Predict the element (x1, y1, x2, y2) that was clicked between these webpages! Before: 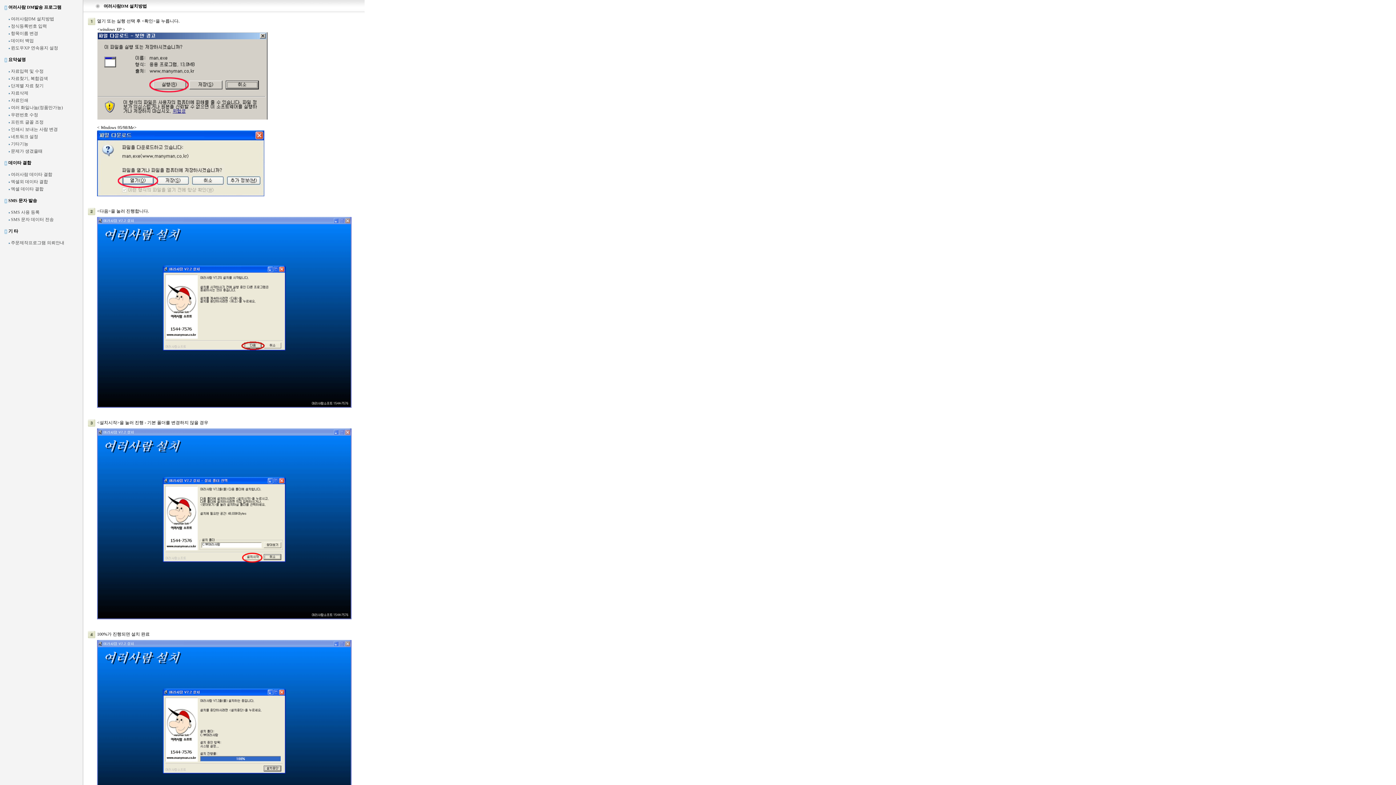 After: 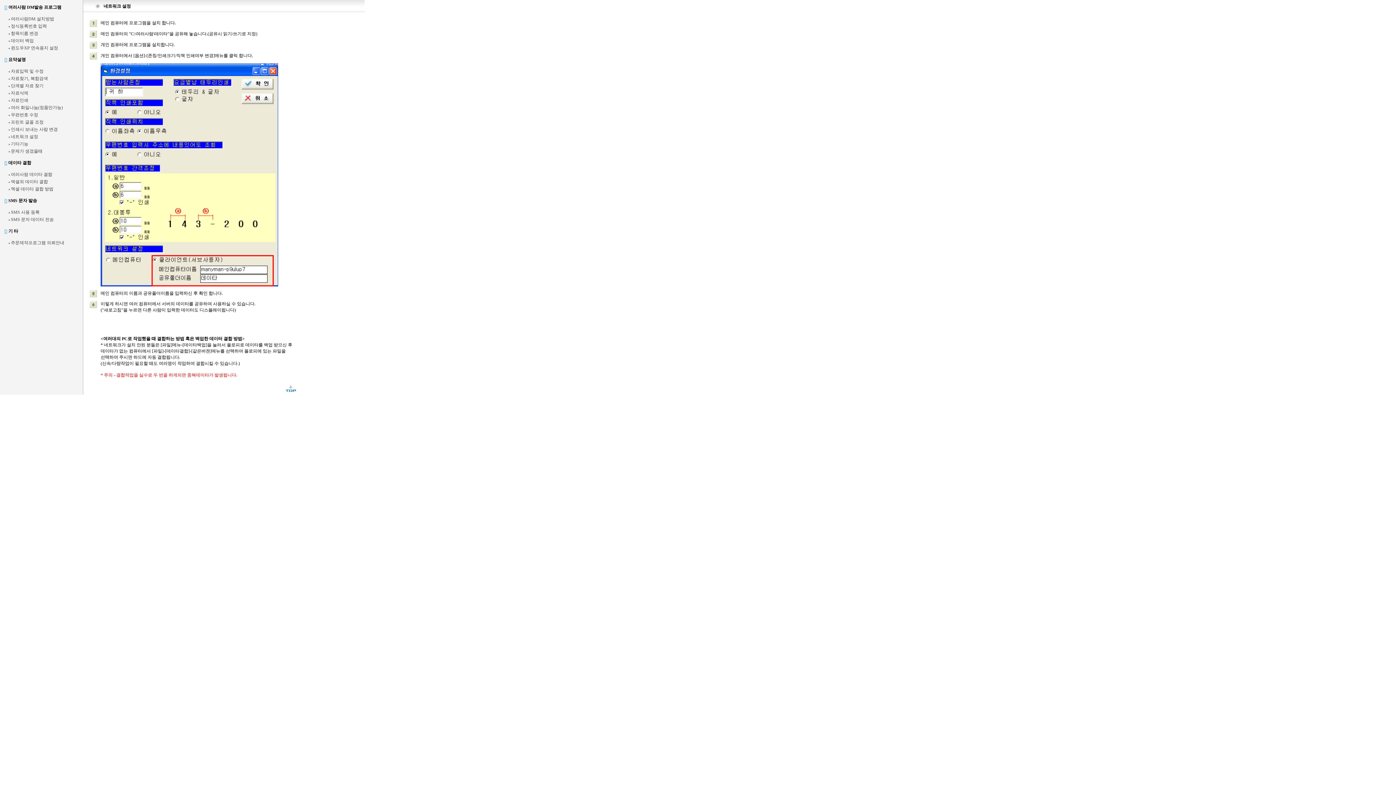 Action: bbox: (10, 134, 38, 139) label: 네트워크 설정